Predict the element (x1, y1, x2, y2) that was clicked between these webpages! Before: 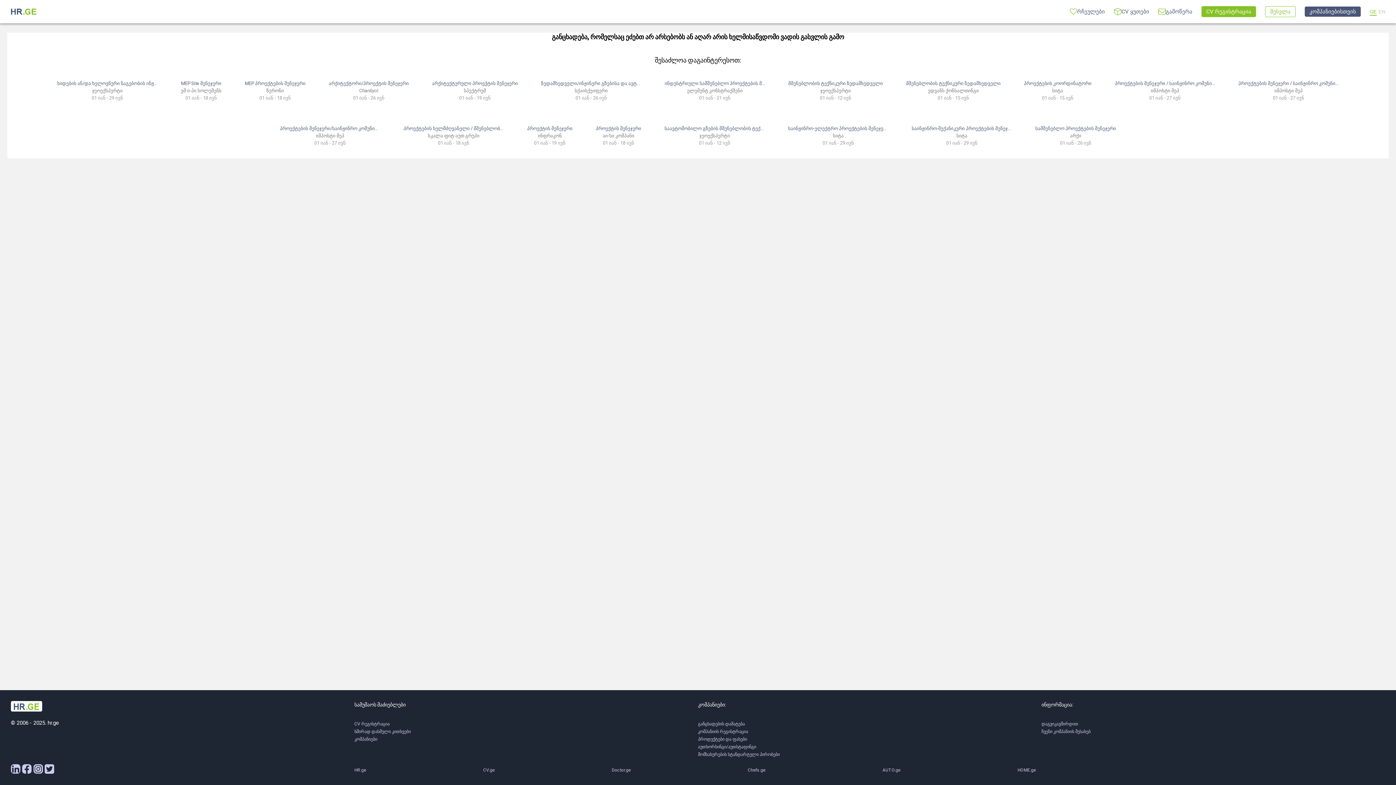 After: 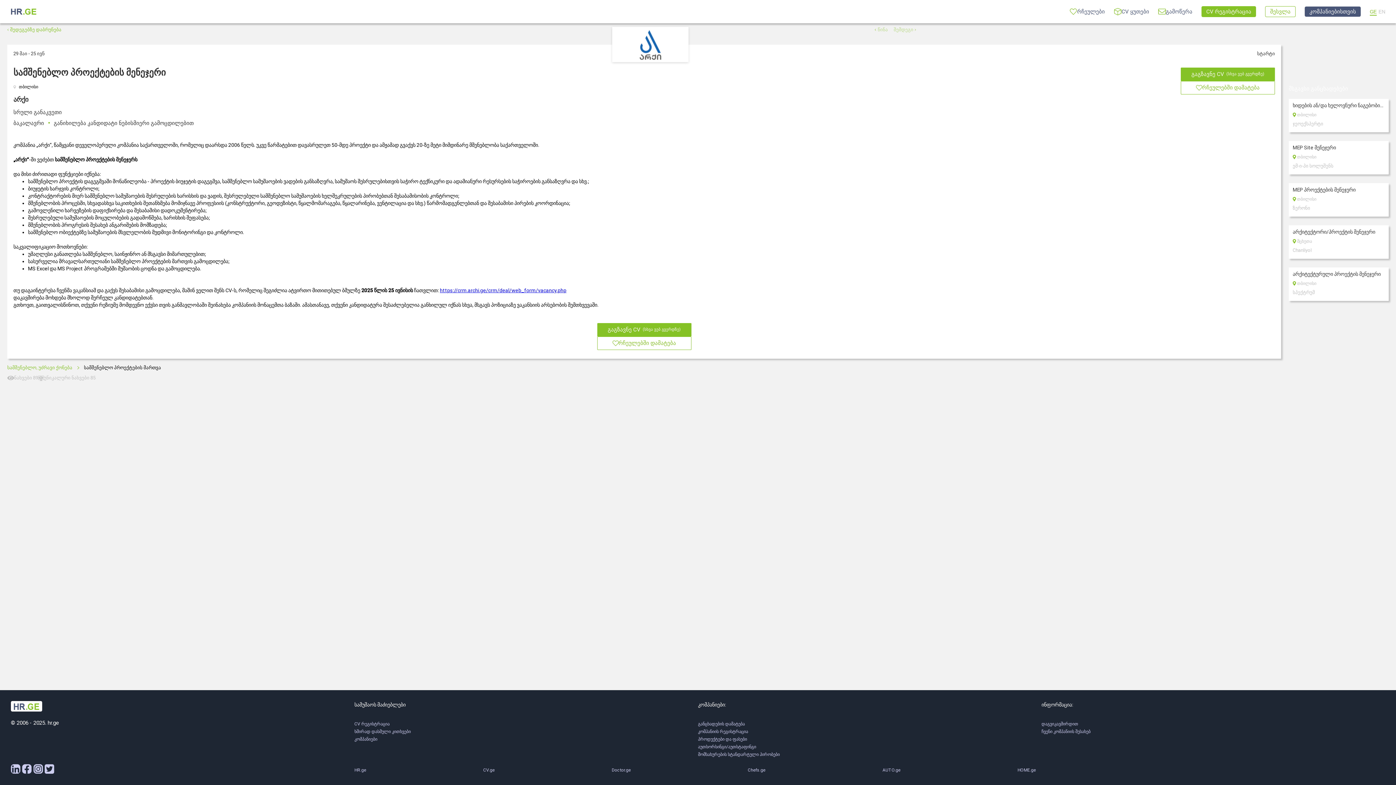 Action: bbox: (1035, 125, 1116, 131) label: სამშენებლო პროექტების მენეჯერი